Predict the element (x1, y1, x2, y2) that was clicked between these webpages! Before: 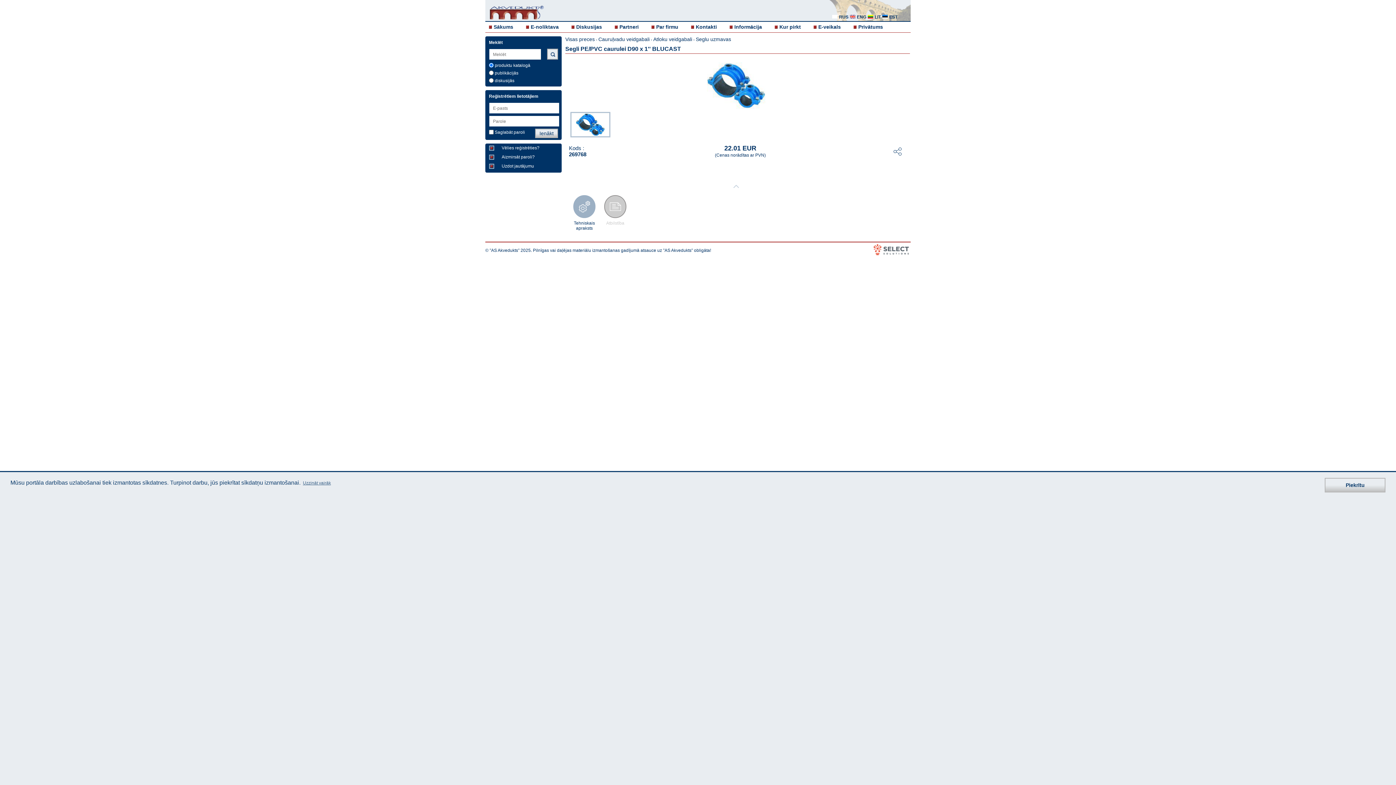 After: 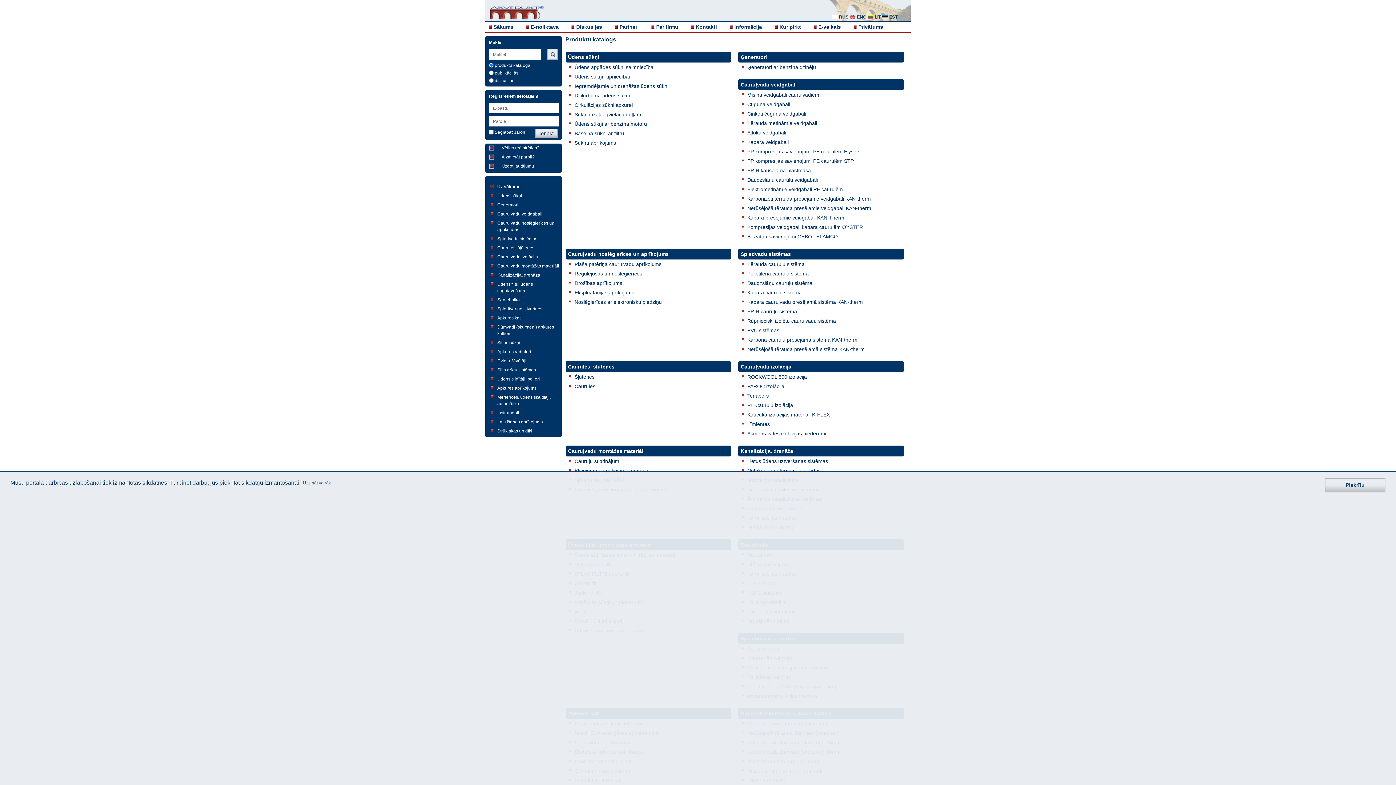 Action: label: E-noliktava bbox: (530, 24, 558, 29)